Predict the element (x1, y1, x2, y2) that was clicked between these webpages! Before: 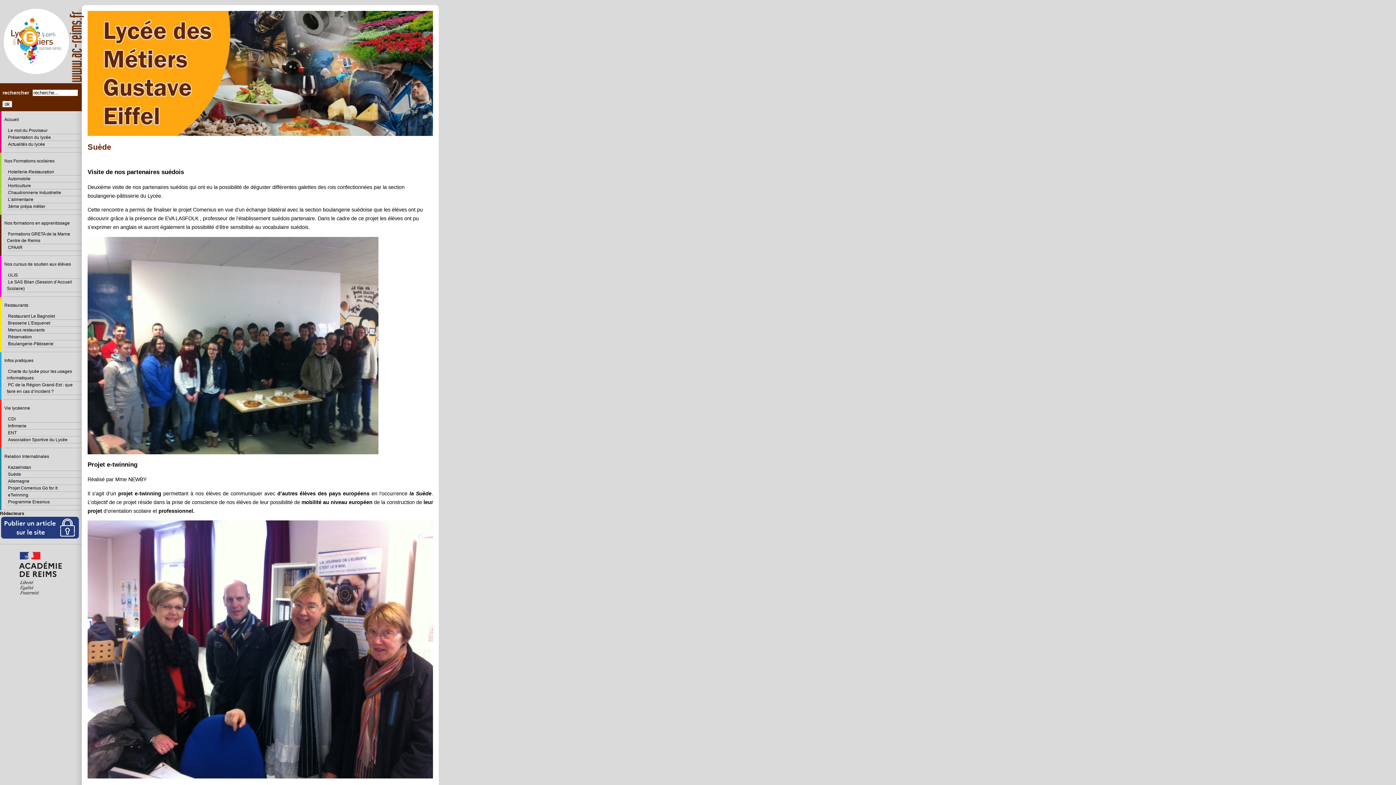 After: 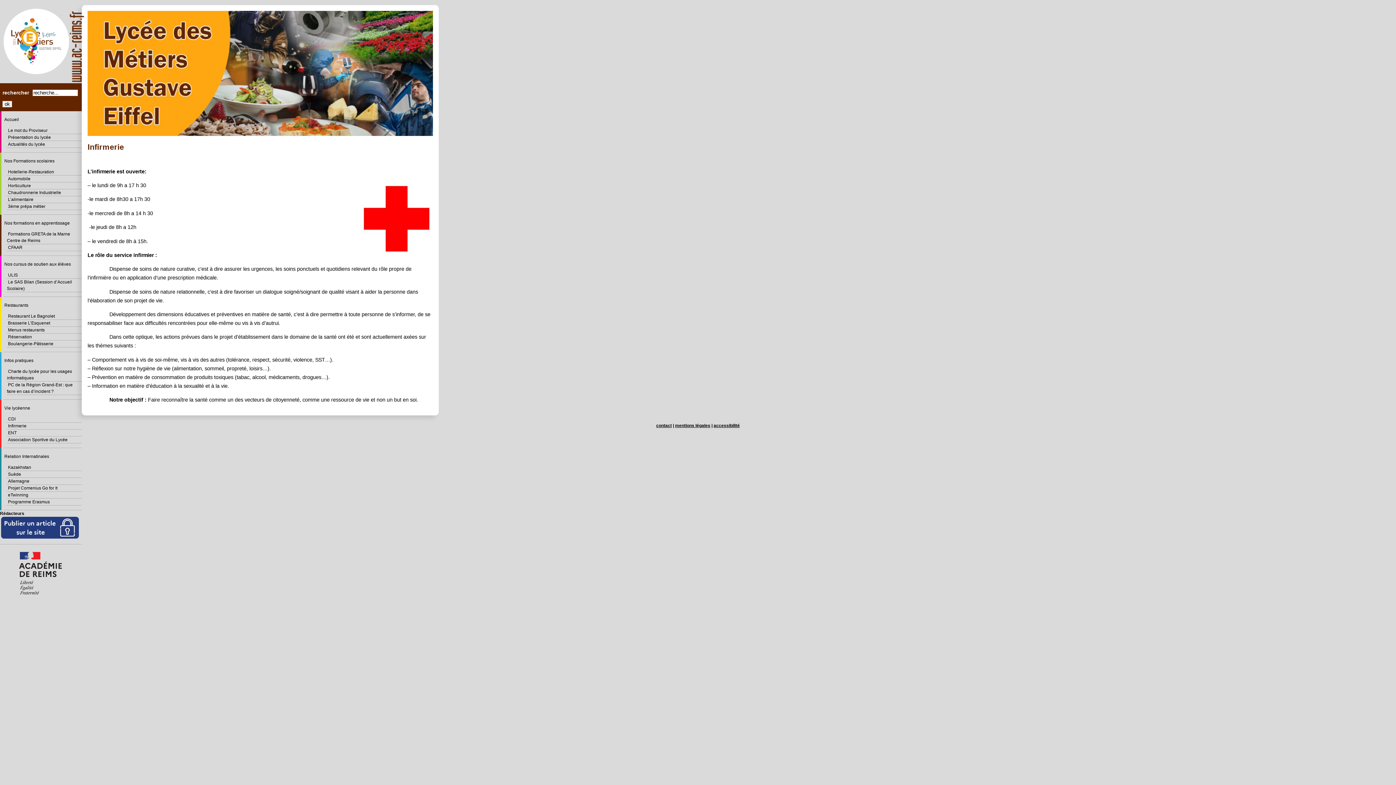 Action: label: Infirmerie bbox: (6, 422, 27, 429)